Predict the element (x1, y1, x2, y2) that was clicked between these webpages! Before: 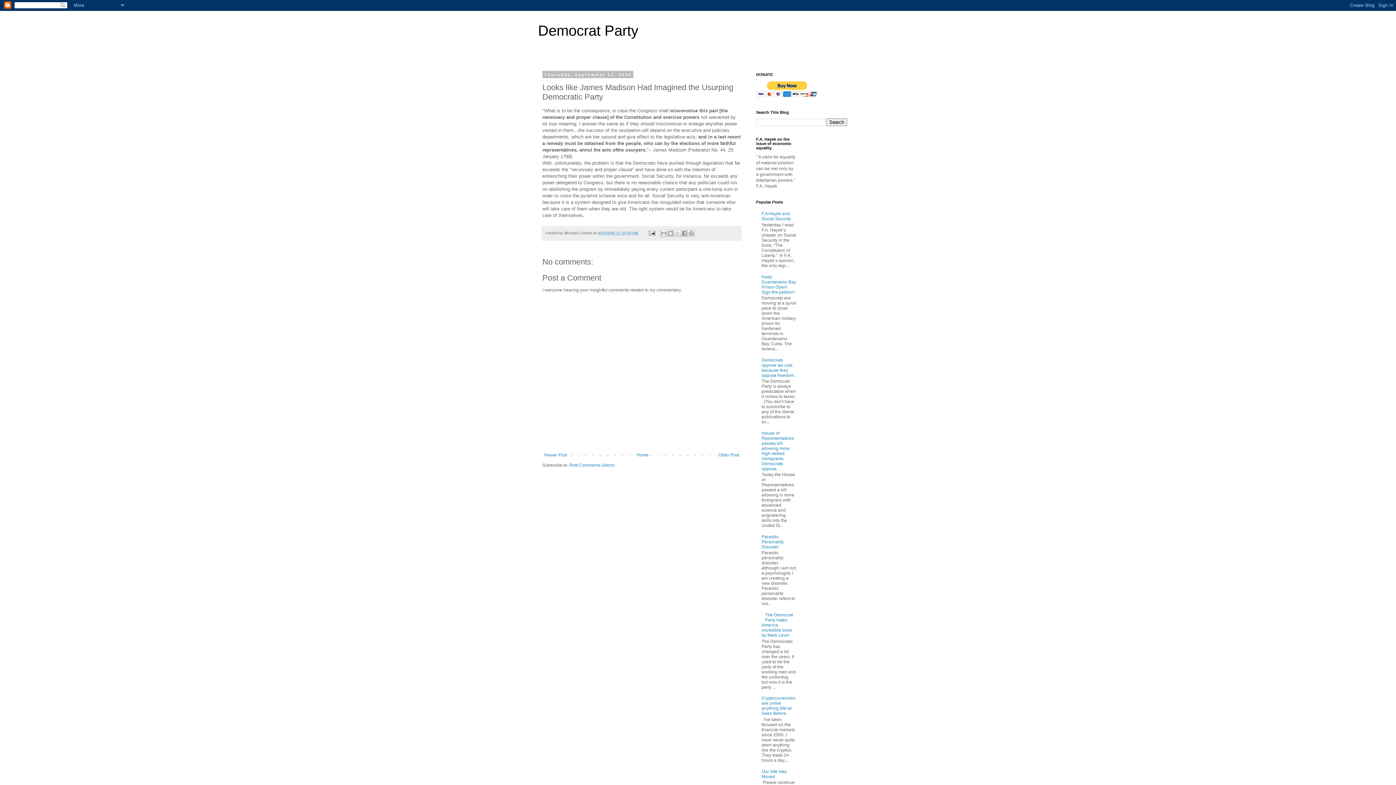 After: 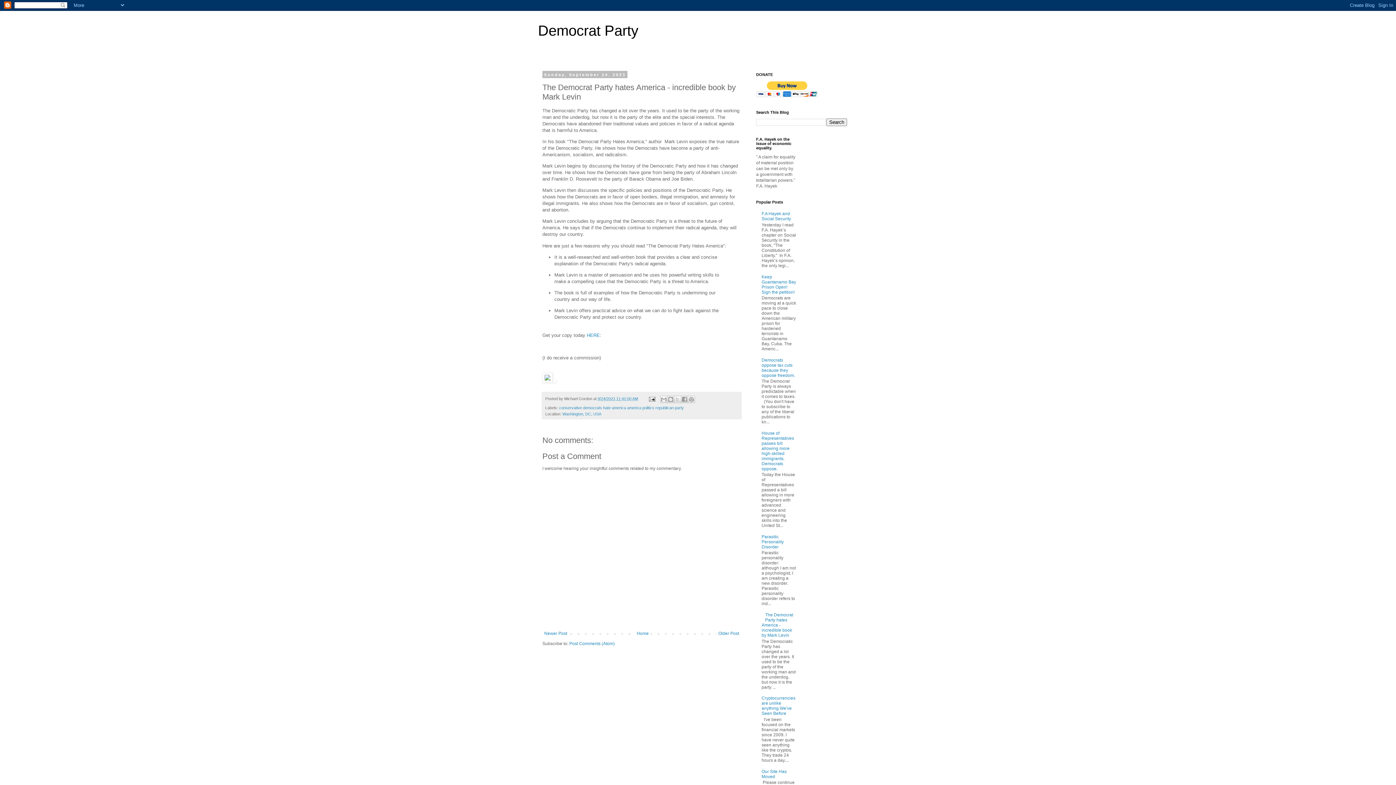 Action: bbox: (761, 612, 793, 638) label: The Democrat Party hates America - incredible book by Mark Levin